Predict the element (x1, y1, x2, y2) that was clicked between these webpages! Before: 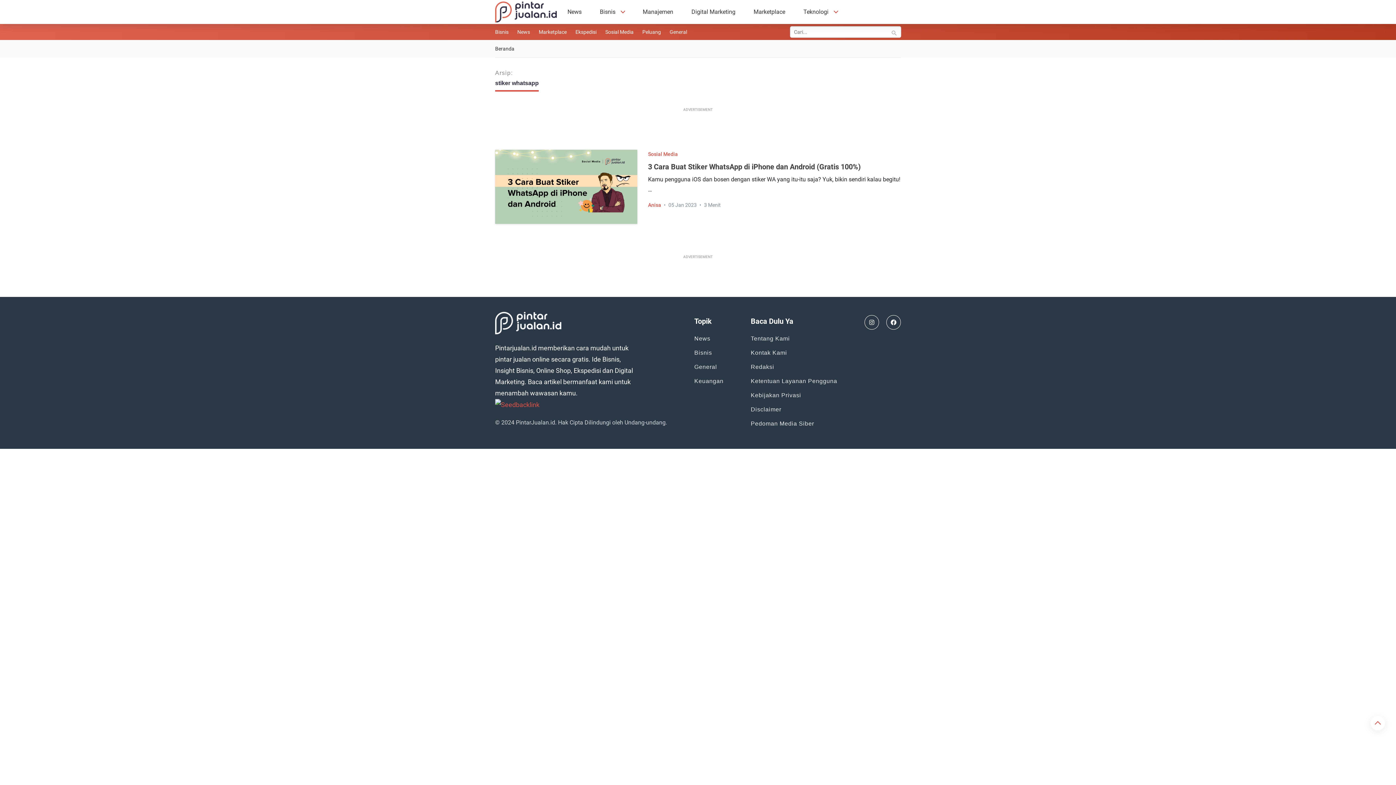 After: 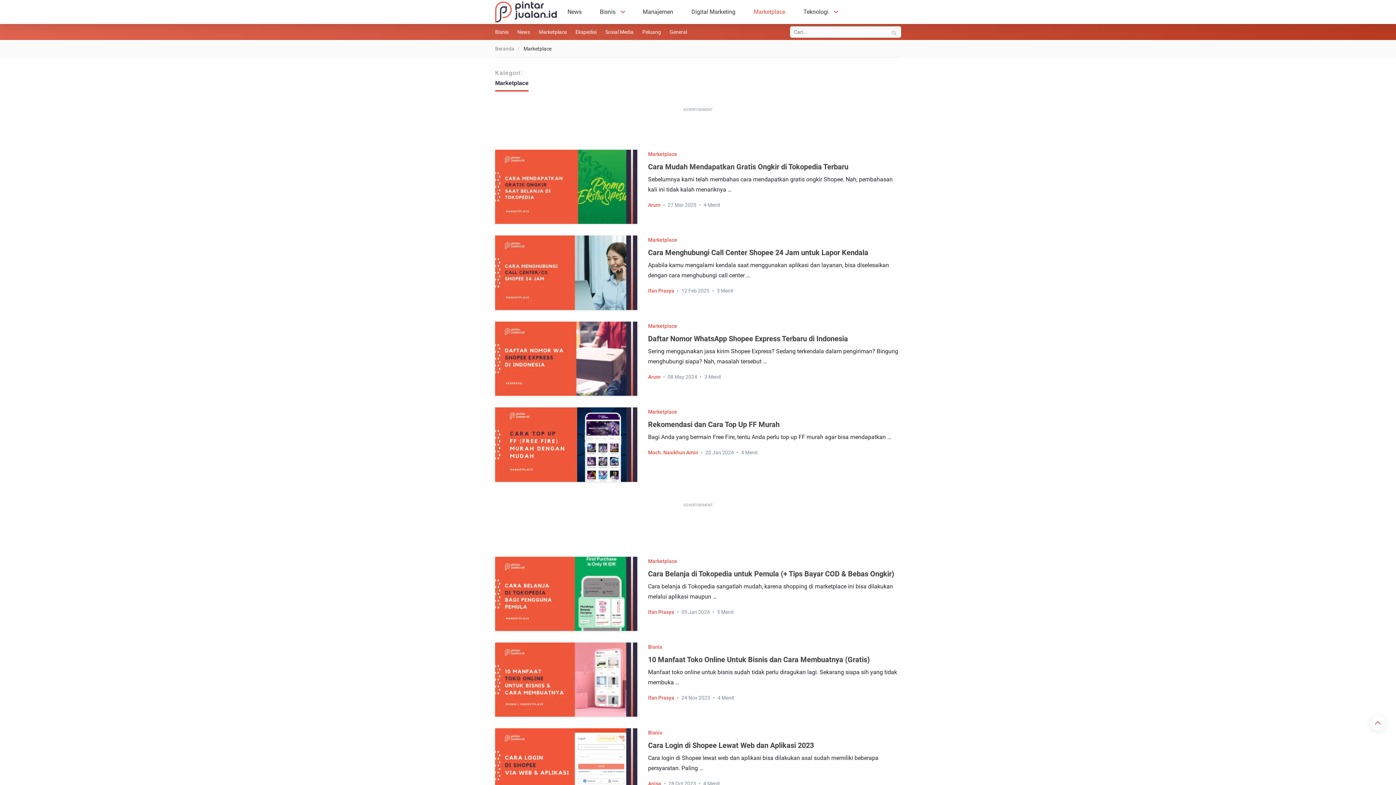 Action: label: Marketplace bbox: (744, 0, 794, 24)